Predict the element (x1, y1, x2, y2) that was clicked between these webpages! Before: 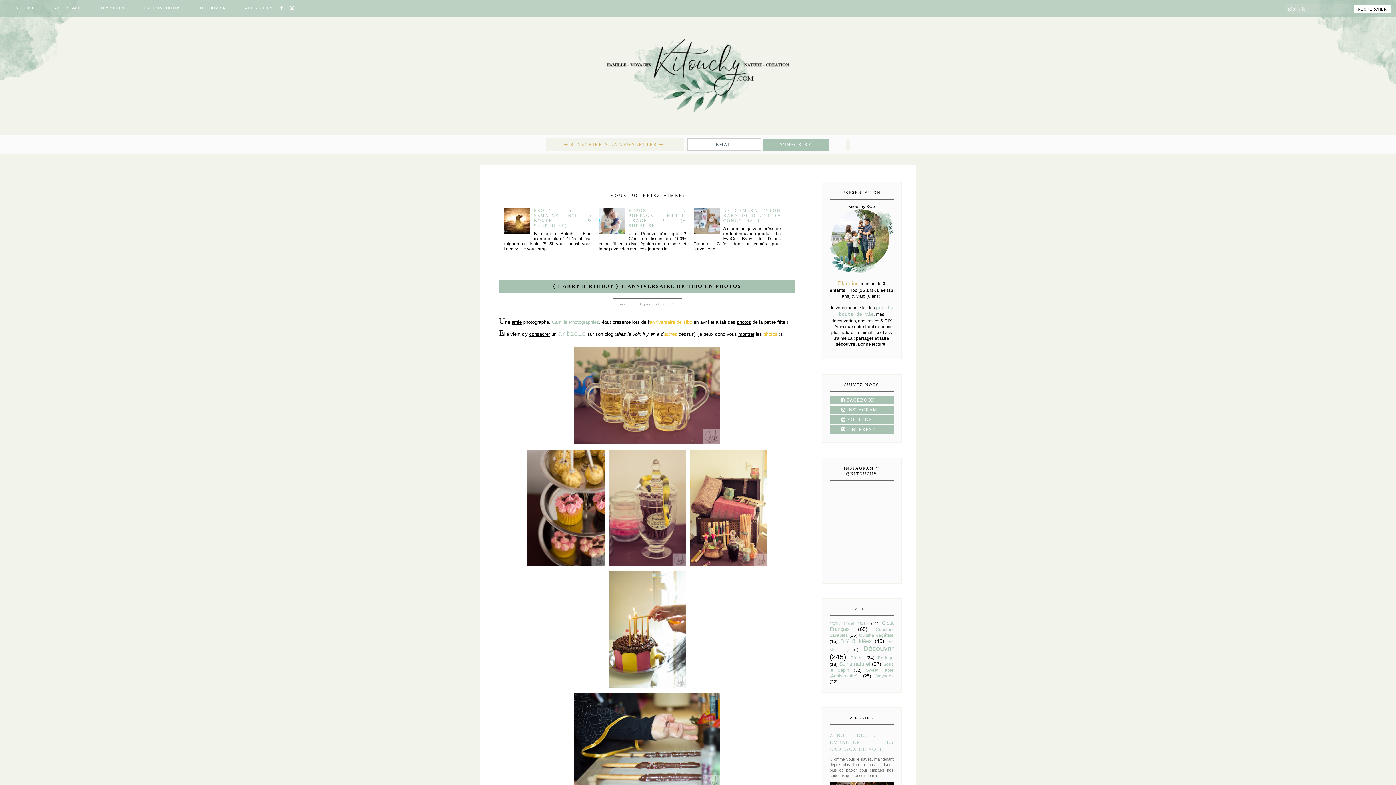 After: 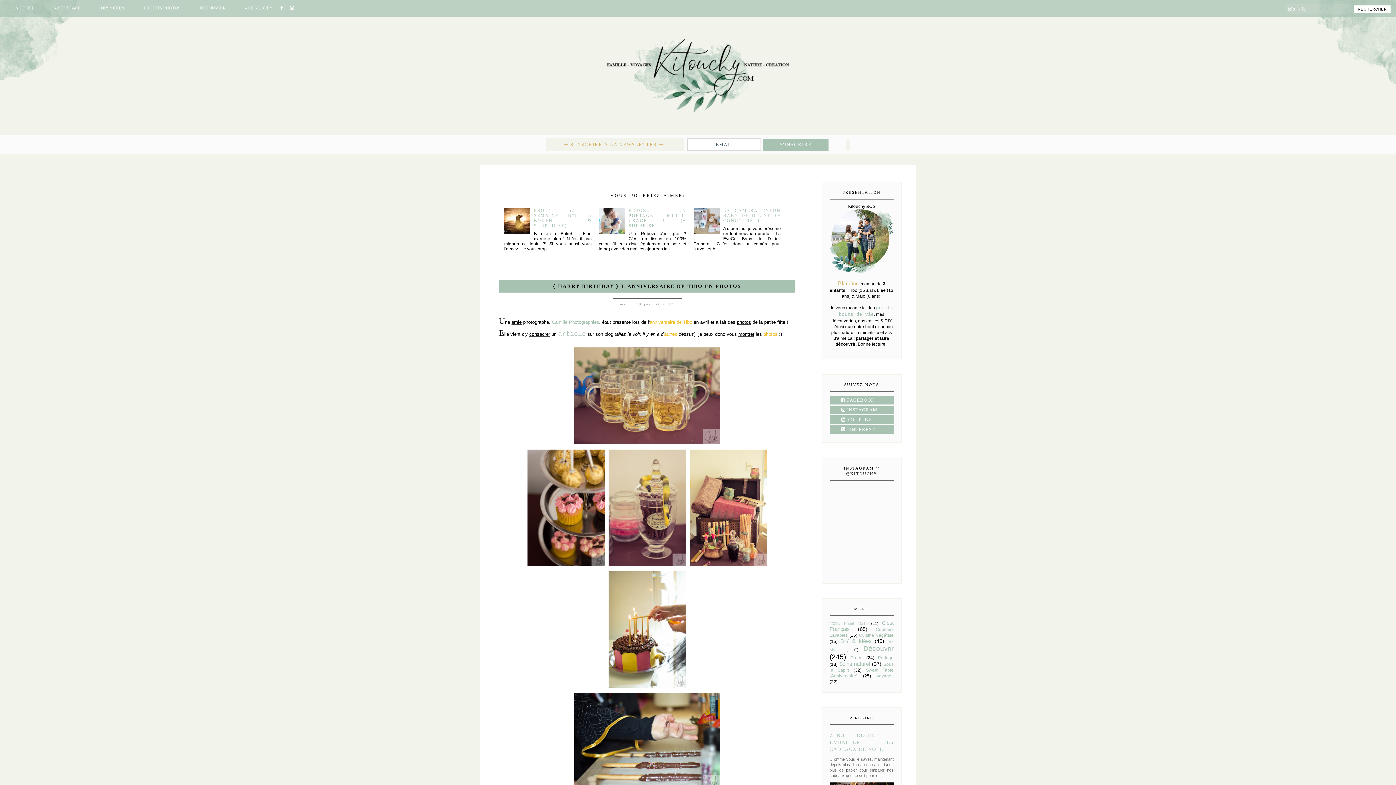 Action: bbox: (693, 230, 721, 235)